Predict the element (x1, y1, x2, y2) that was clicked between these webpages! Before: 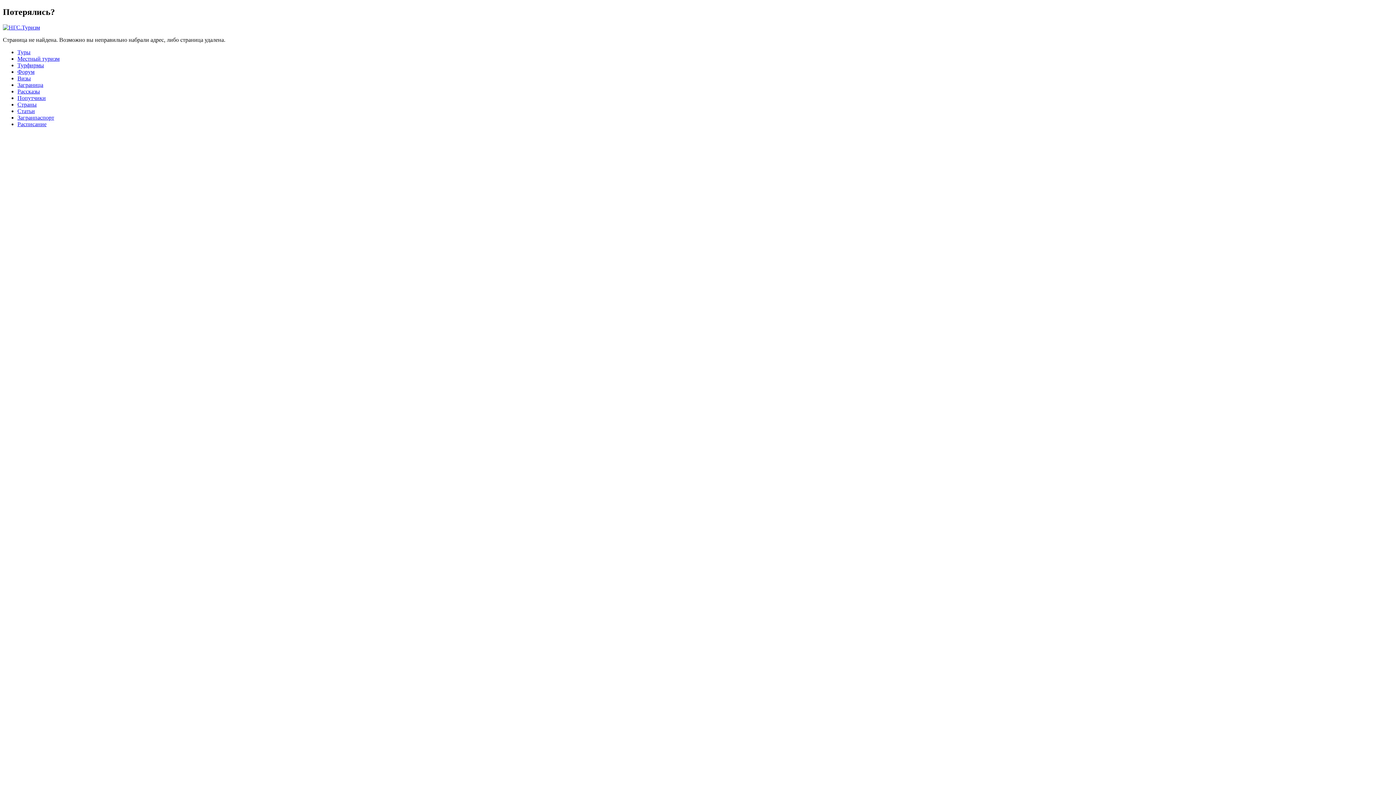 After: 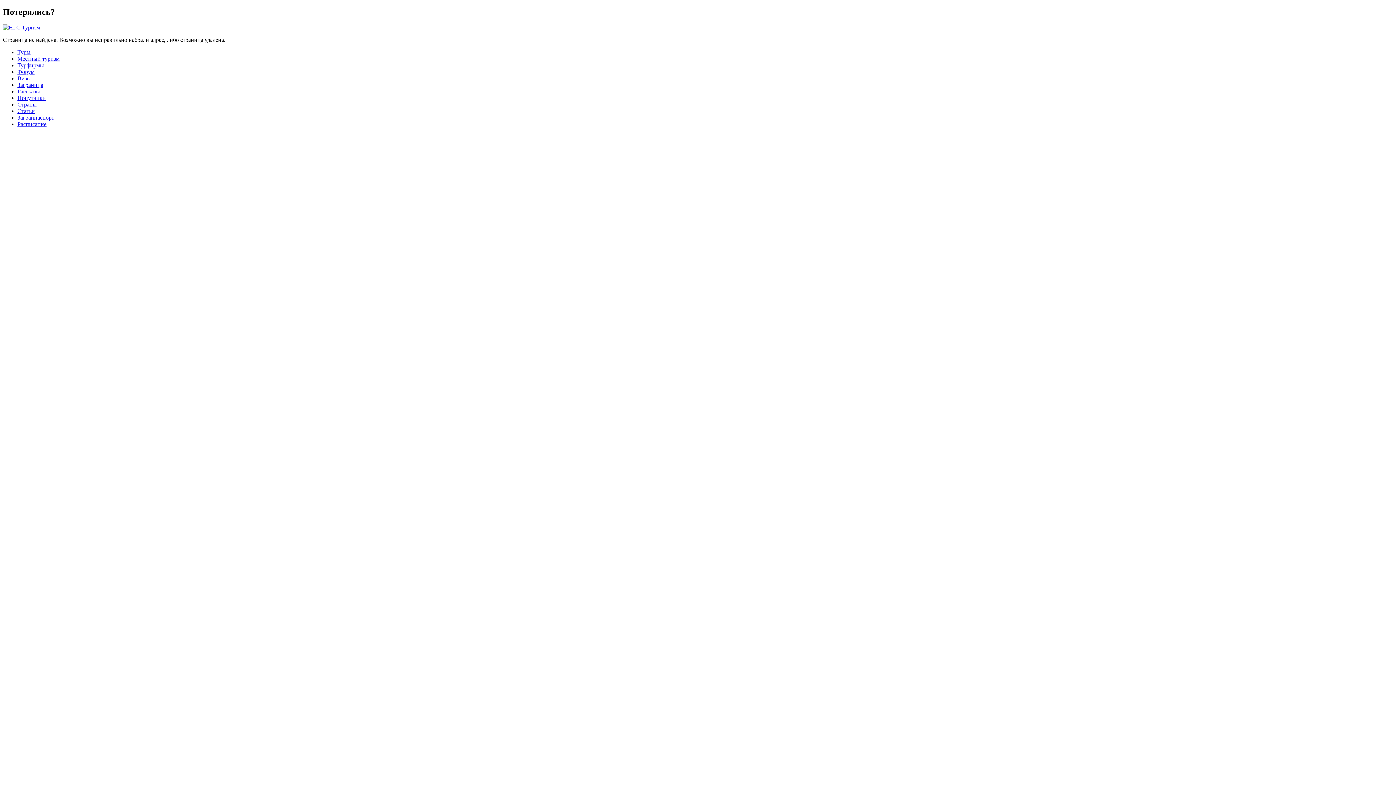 Action: label: Страны bbox: (17, 101, 36, 107)